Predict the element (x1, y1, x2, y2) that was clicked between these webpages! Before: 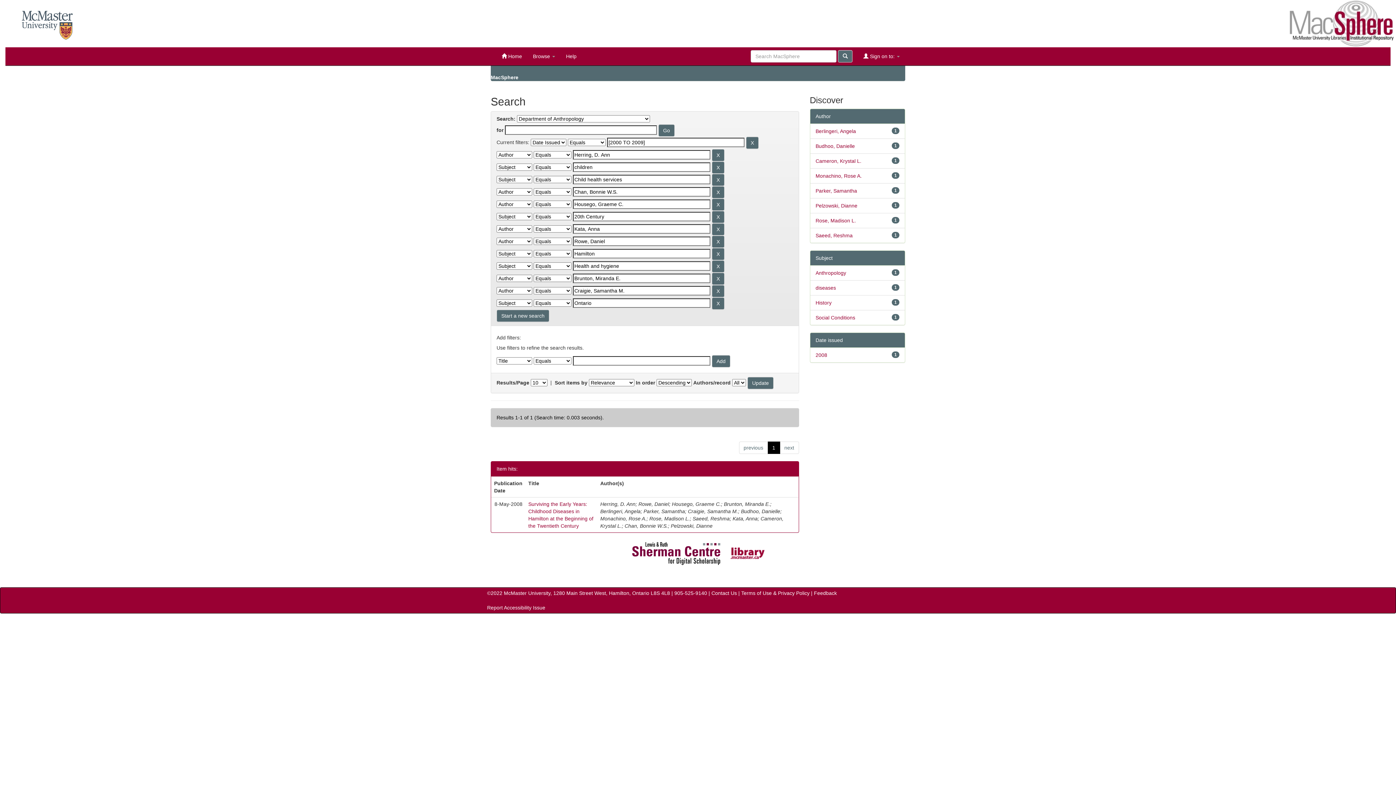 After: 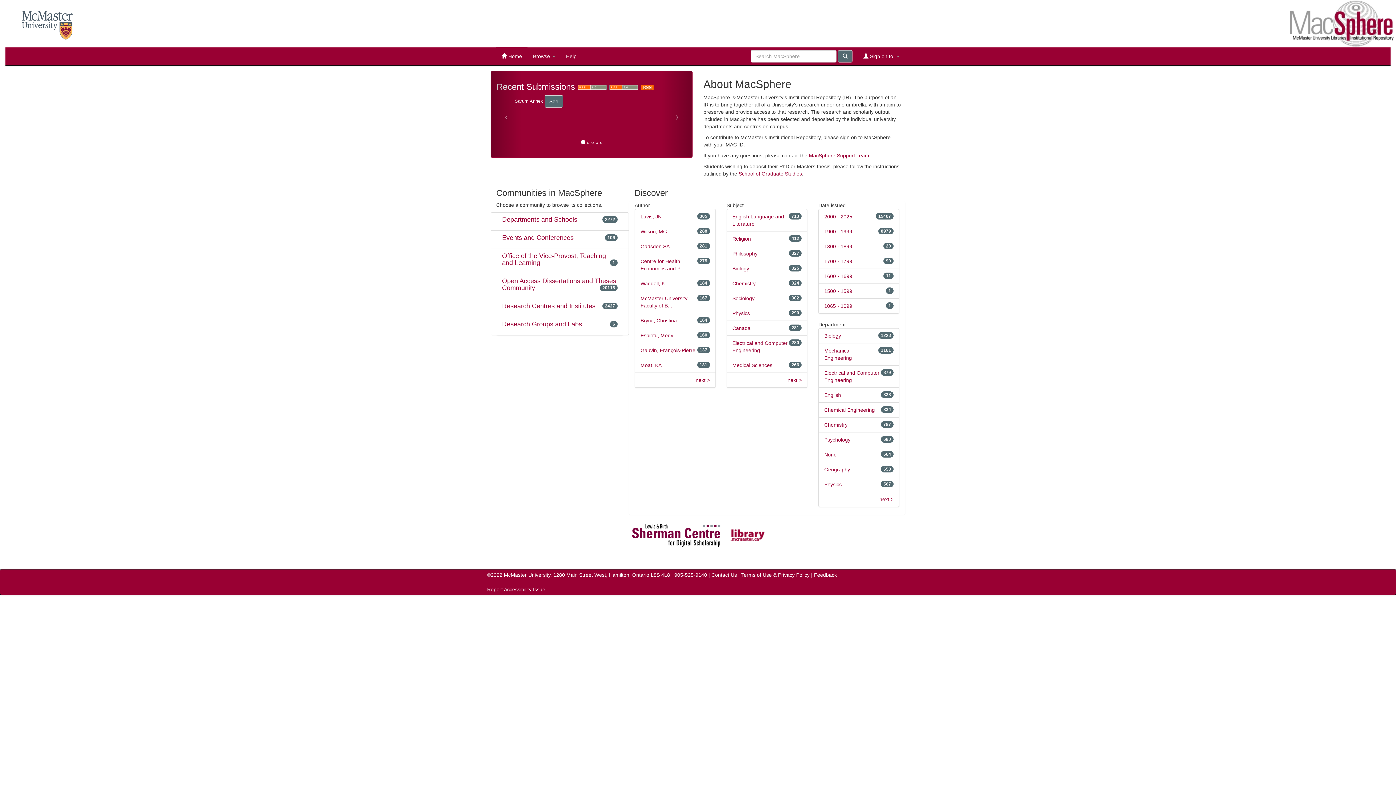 Action: label:  Home bbox: (496, 47, 527, 65)